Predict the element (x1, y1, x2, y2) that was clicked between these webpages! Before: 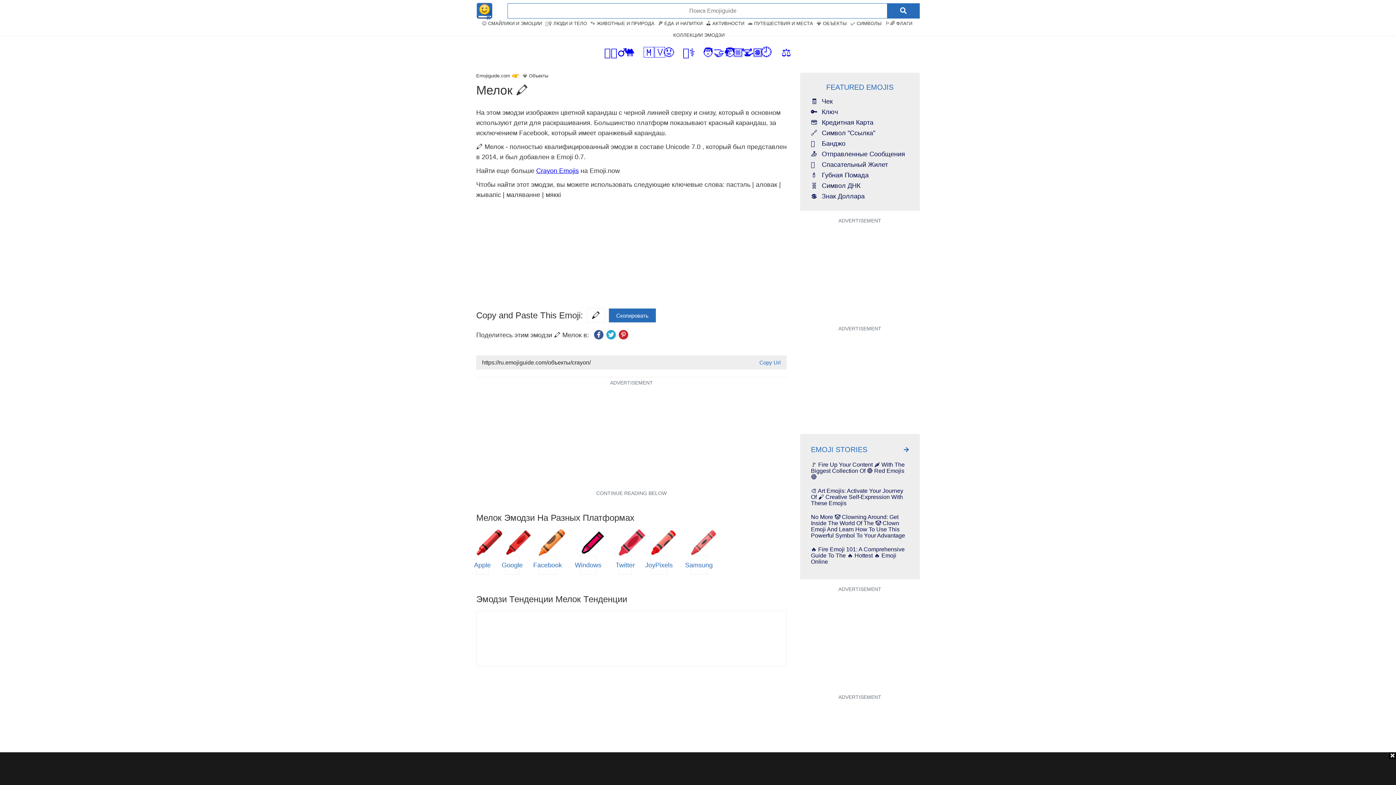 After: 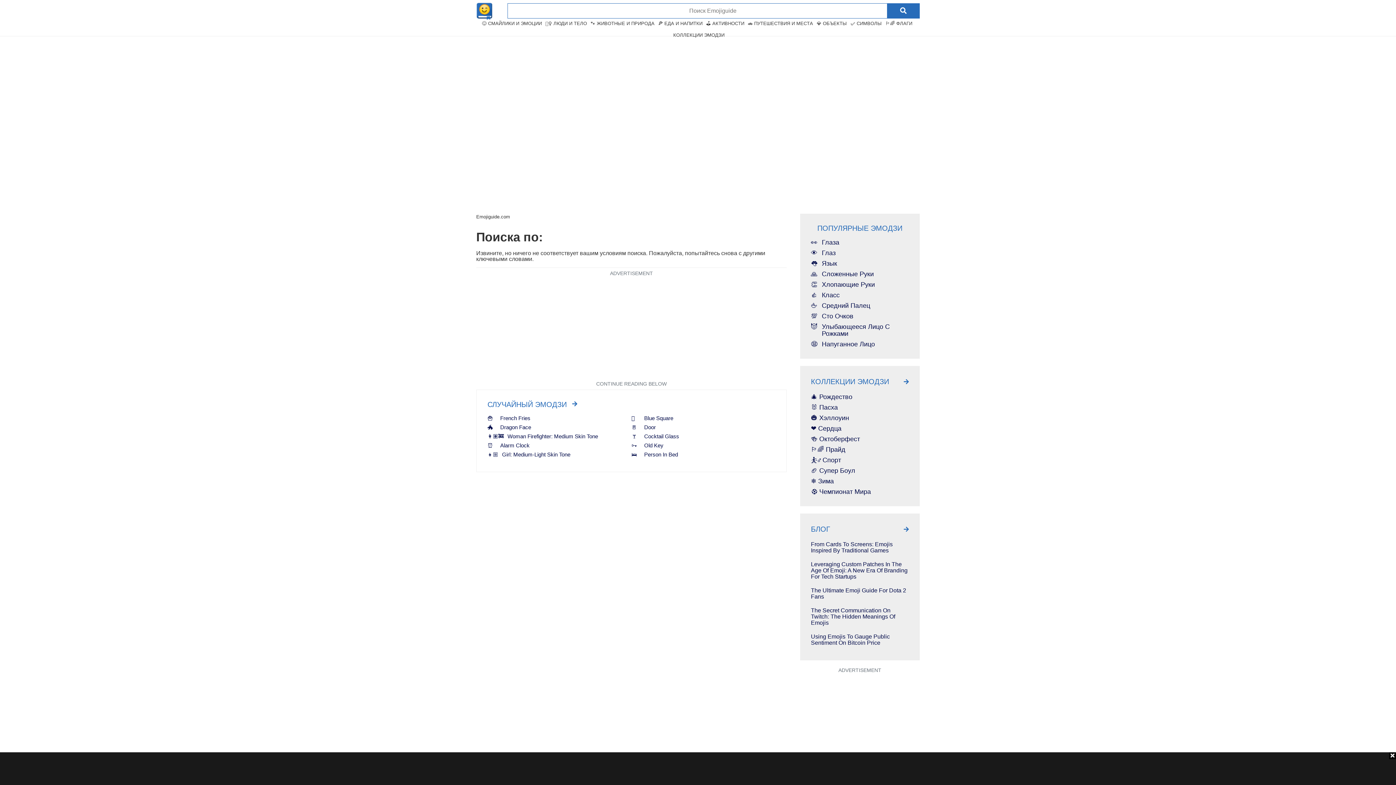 Action: bbox: (887, 3, 920, 18)